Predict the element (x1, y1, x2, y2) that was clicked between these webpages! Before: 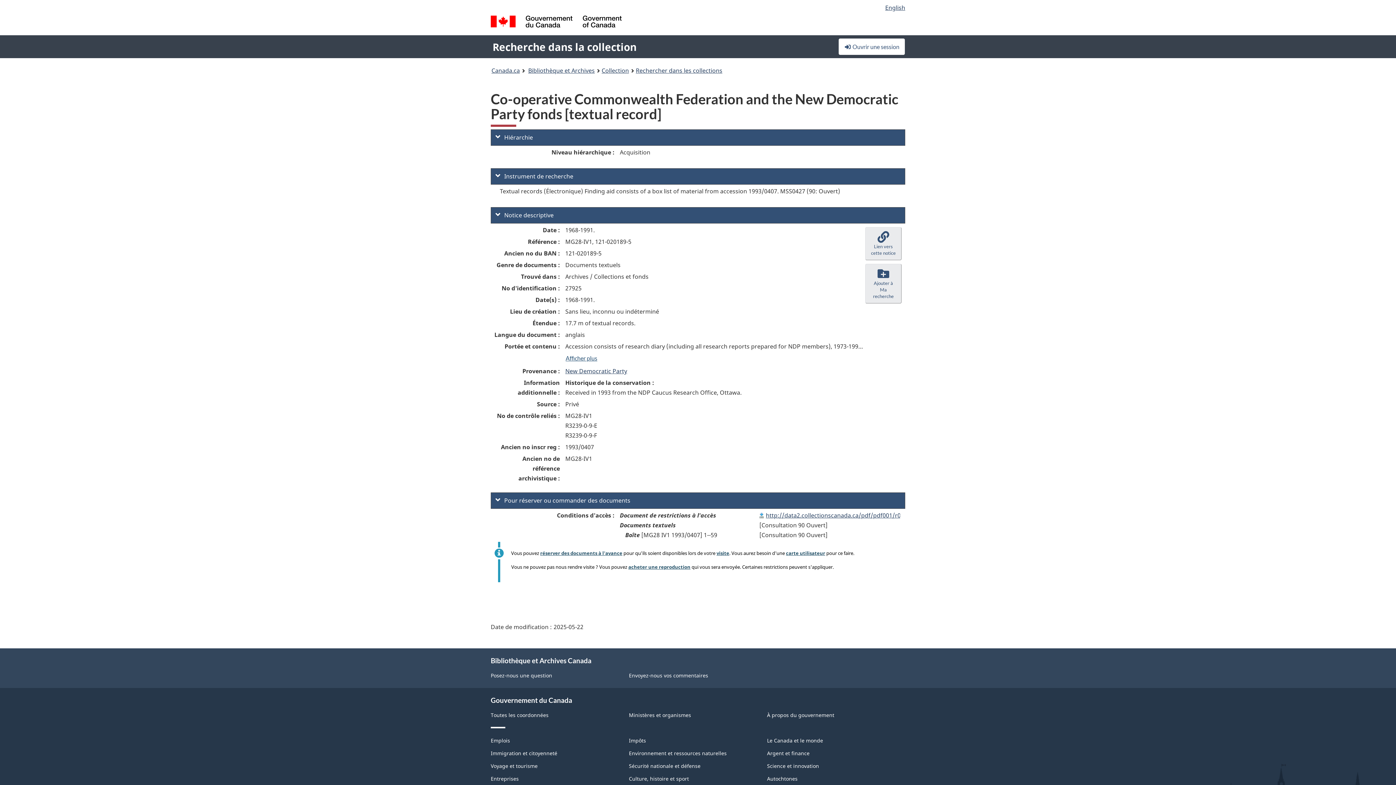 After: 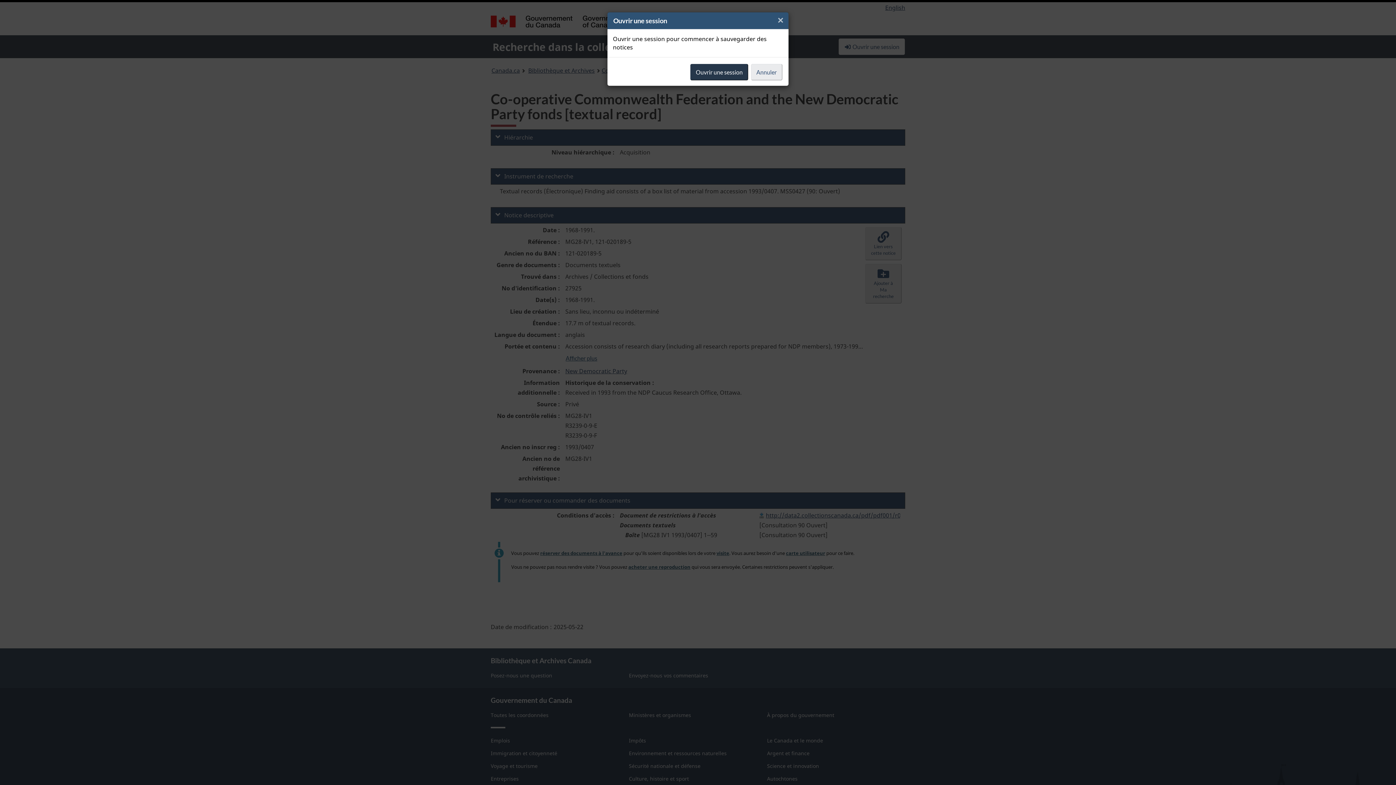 Action: bbox: (865, 264, 901, 303) label: Ouvrir une session pour commencer à sauvegarder des notices
Ajouter à Ma recherche